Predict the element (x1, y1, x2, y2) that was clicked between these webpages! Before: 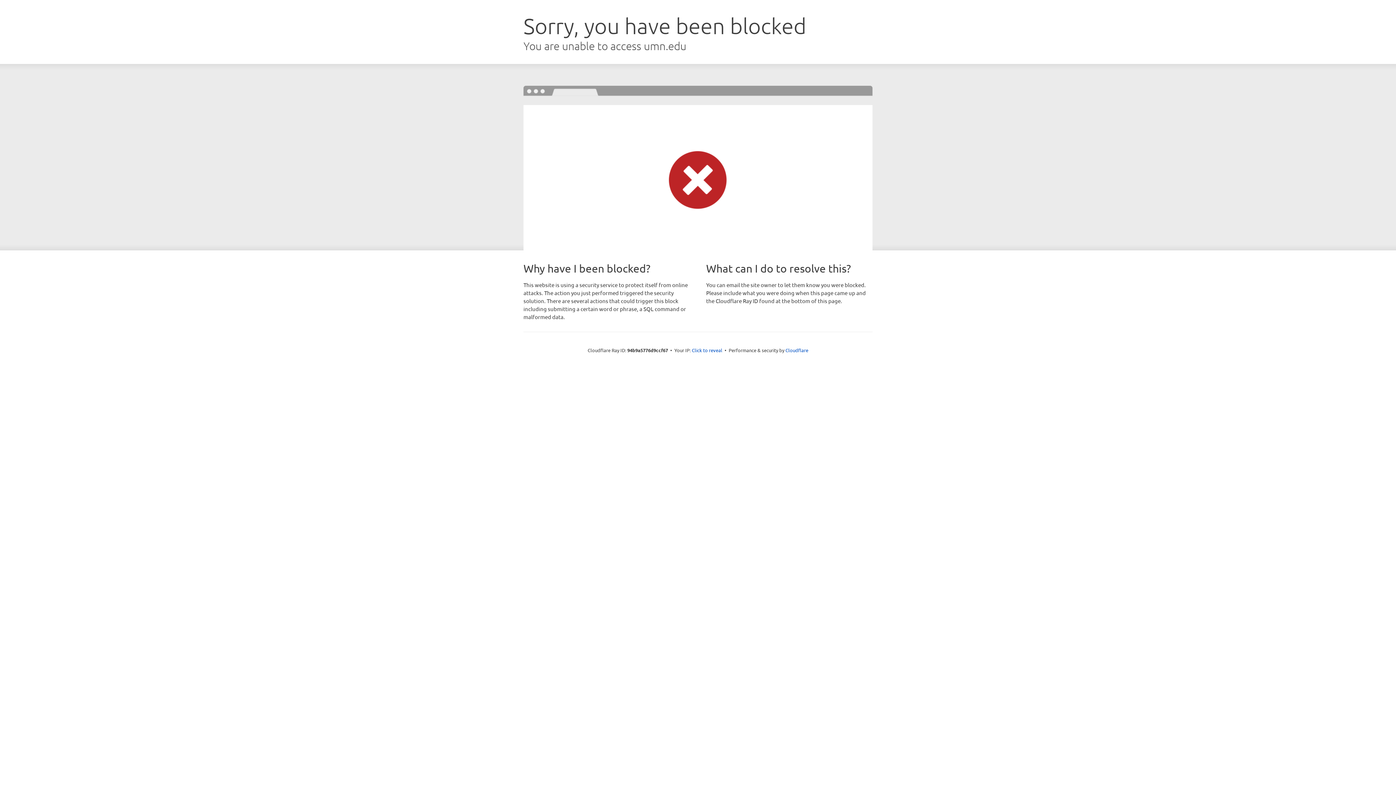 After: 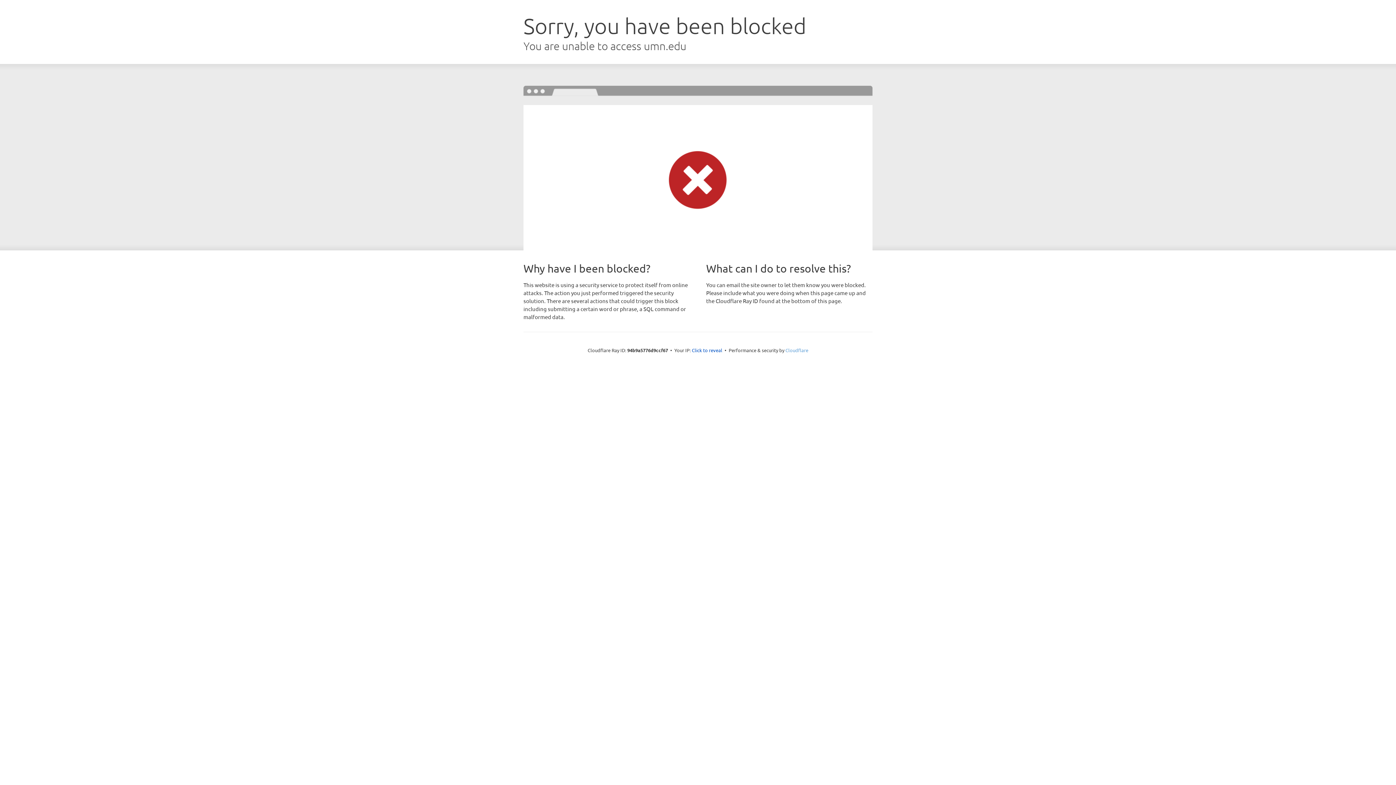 Action: label: Cloudflare bbox: (785, 347, 808, 353)